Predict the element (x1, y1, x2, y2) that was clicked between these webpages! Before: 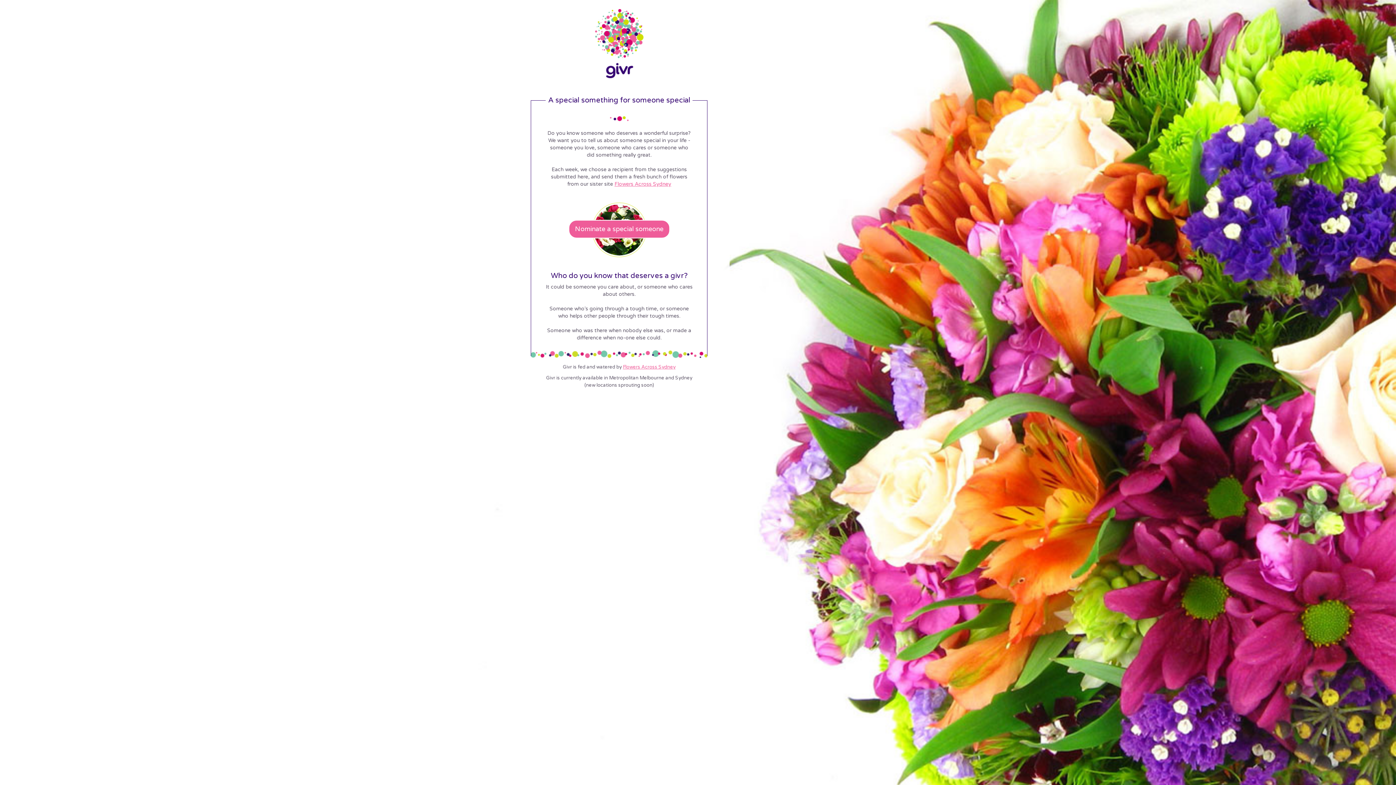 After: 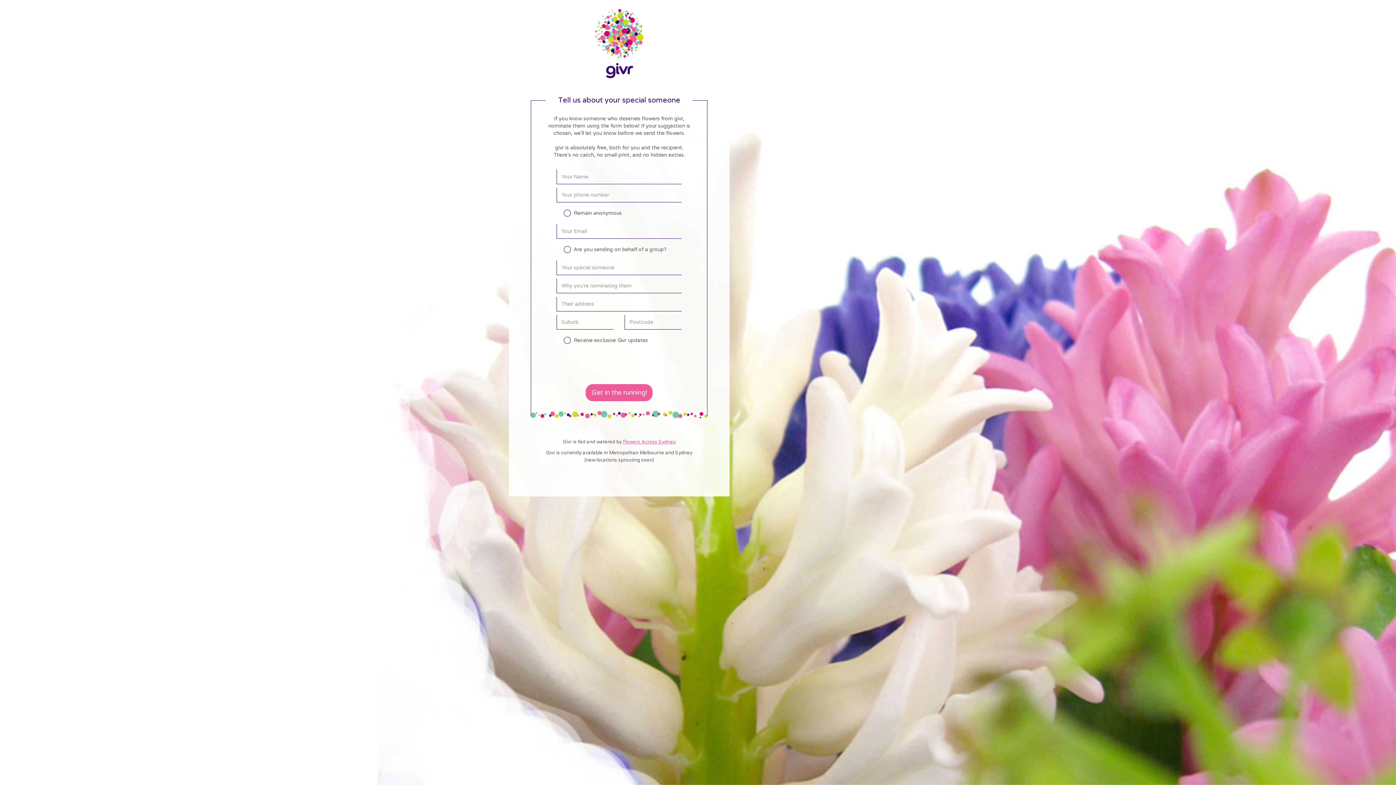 Action: bbox: (568, 220, 670, 238) label: Nominate a special someone